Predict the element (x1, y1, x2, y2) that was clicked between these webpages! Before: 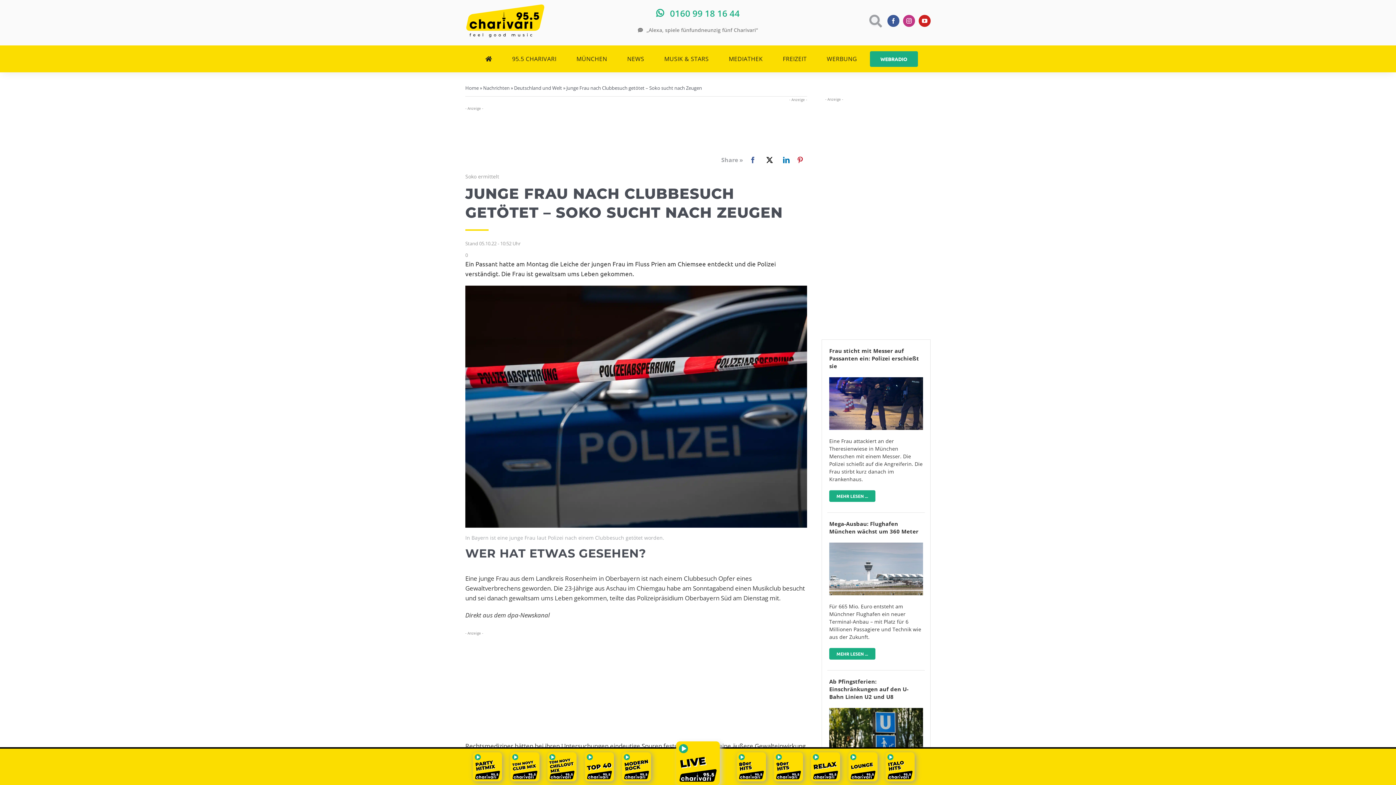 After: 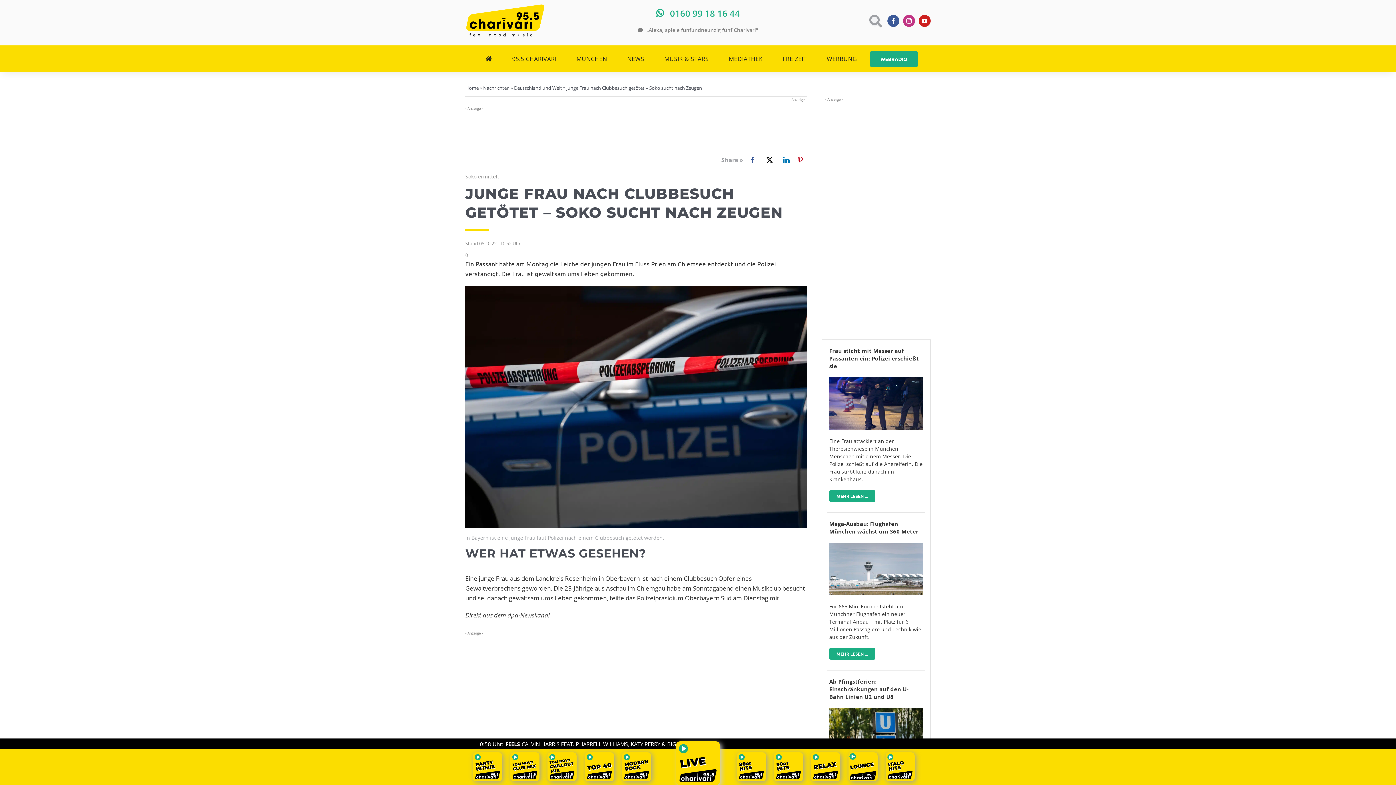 Action: bbox: (848, 762, 877, 770)